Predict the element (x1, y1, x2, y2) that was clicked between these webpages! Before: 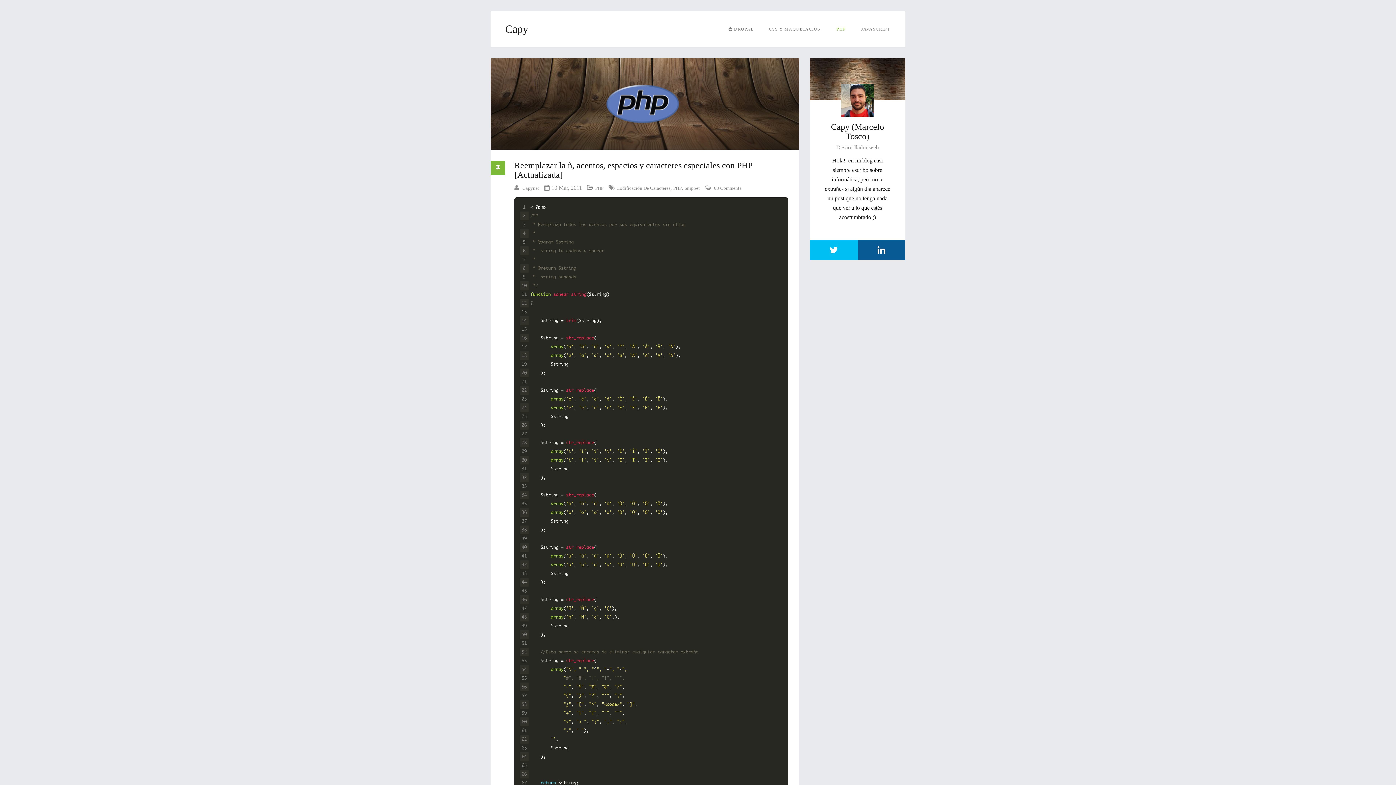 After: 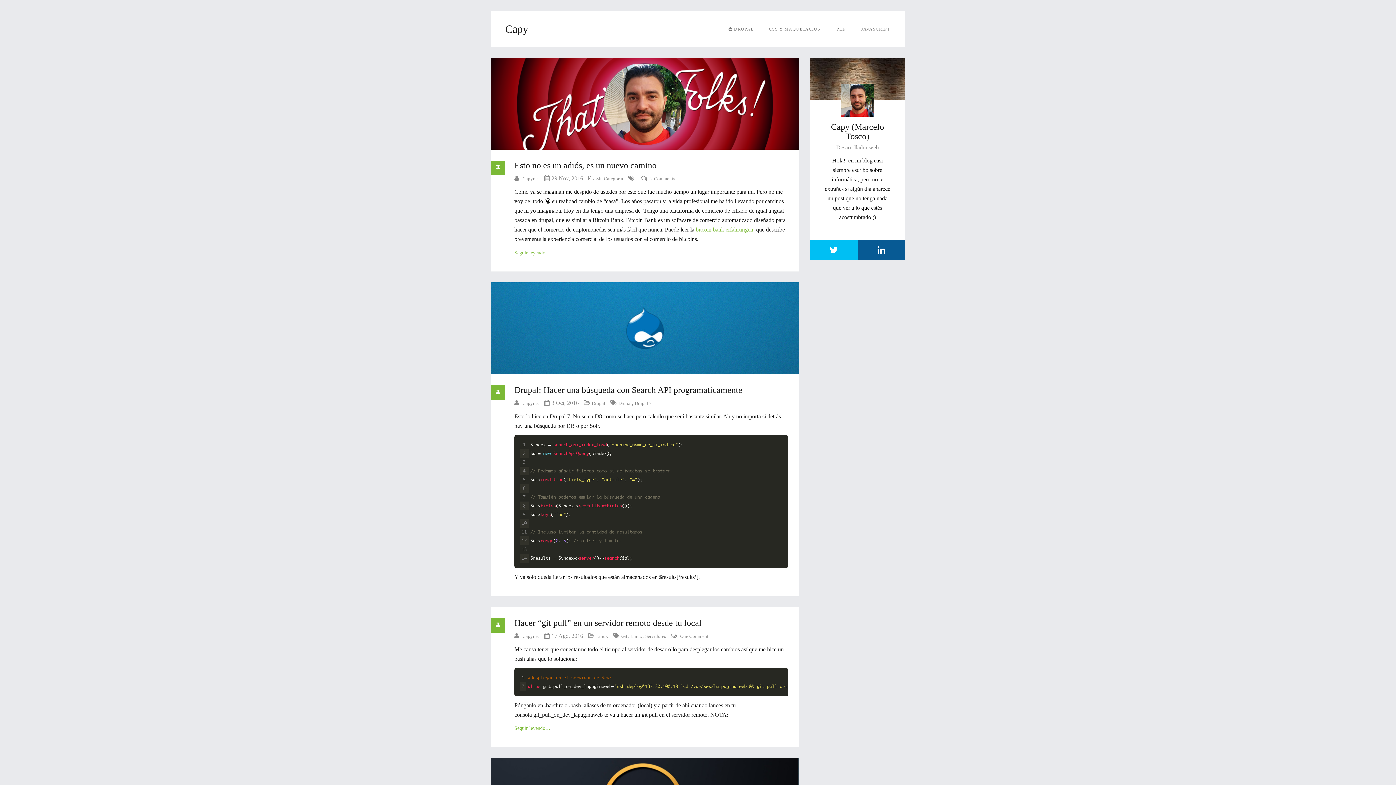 Action: bbox: (505, 10, 528, 29) label: Capy